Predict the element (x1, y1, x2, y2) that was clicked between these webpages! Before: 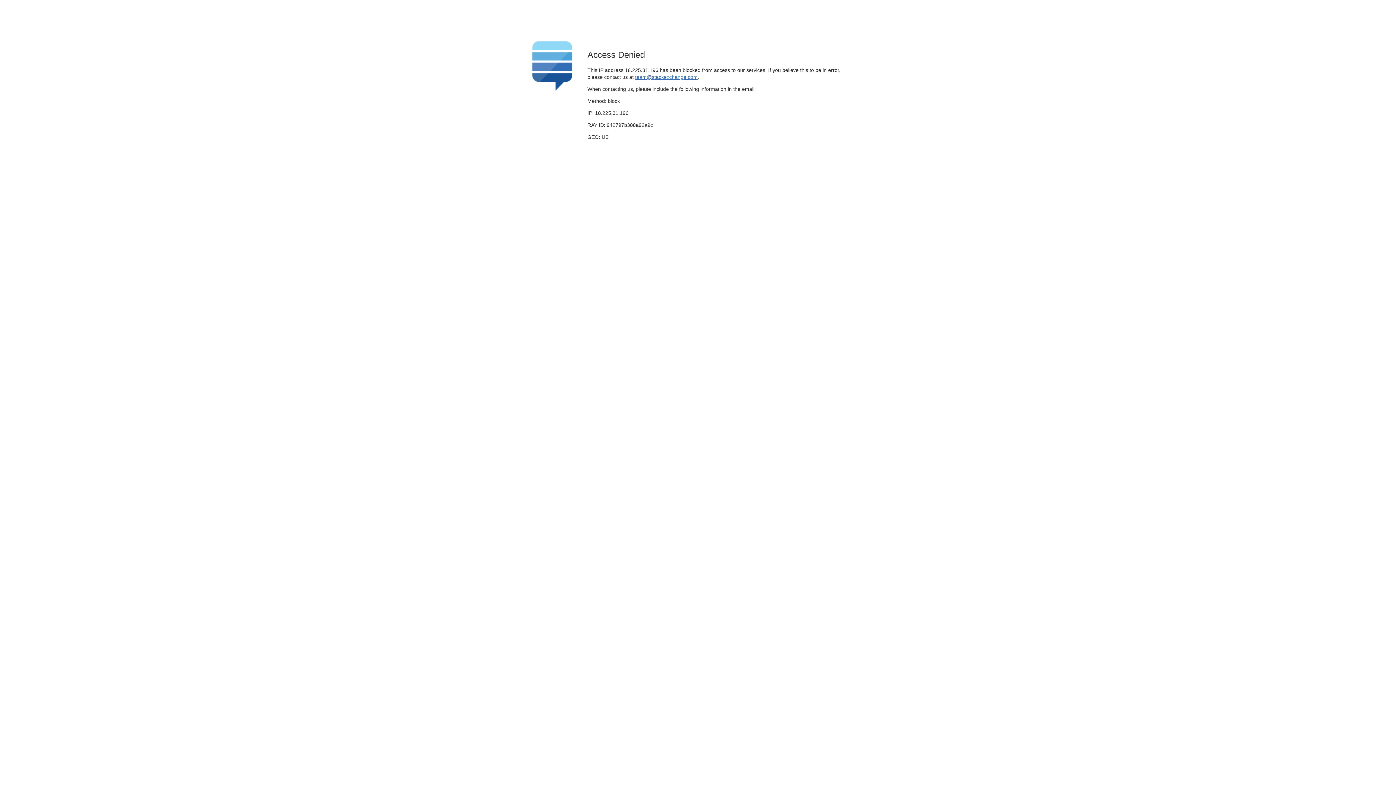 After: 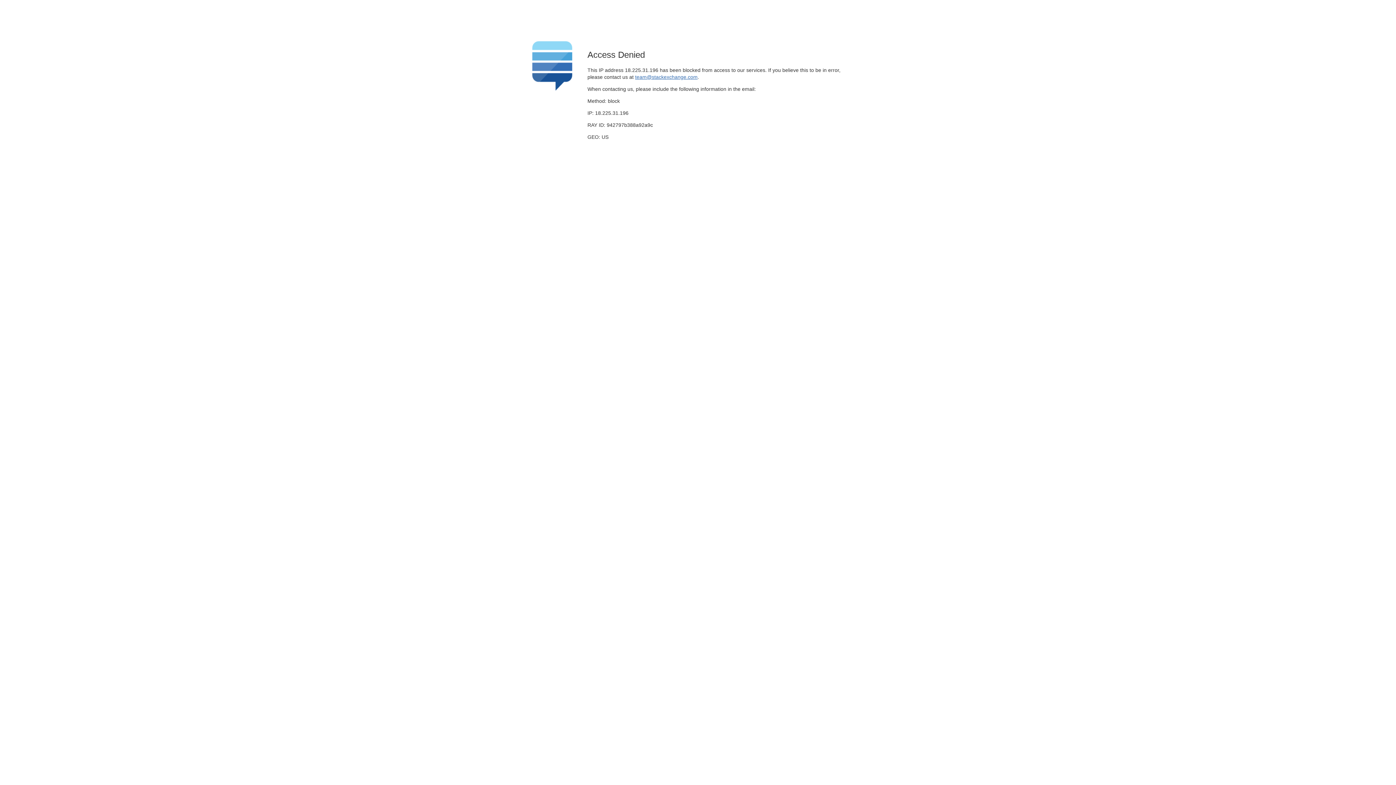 Action: bbox: (635, 74, 697, 79) label: team@stackexchange.com